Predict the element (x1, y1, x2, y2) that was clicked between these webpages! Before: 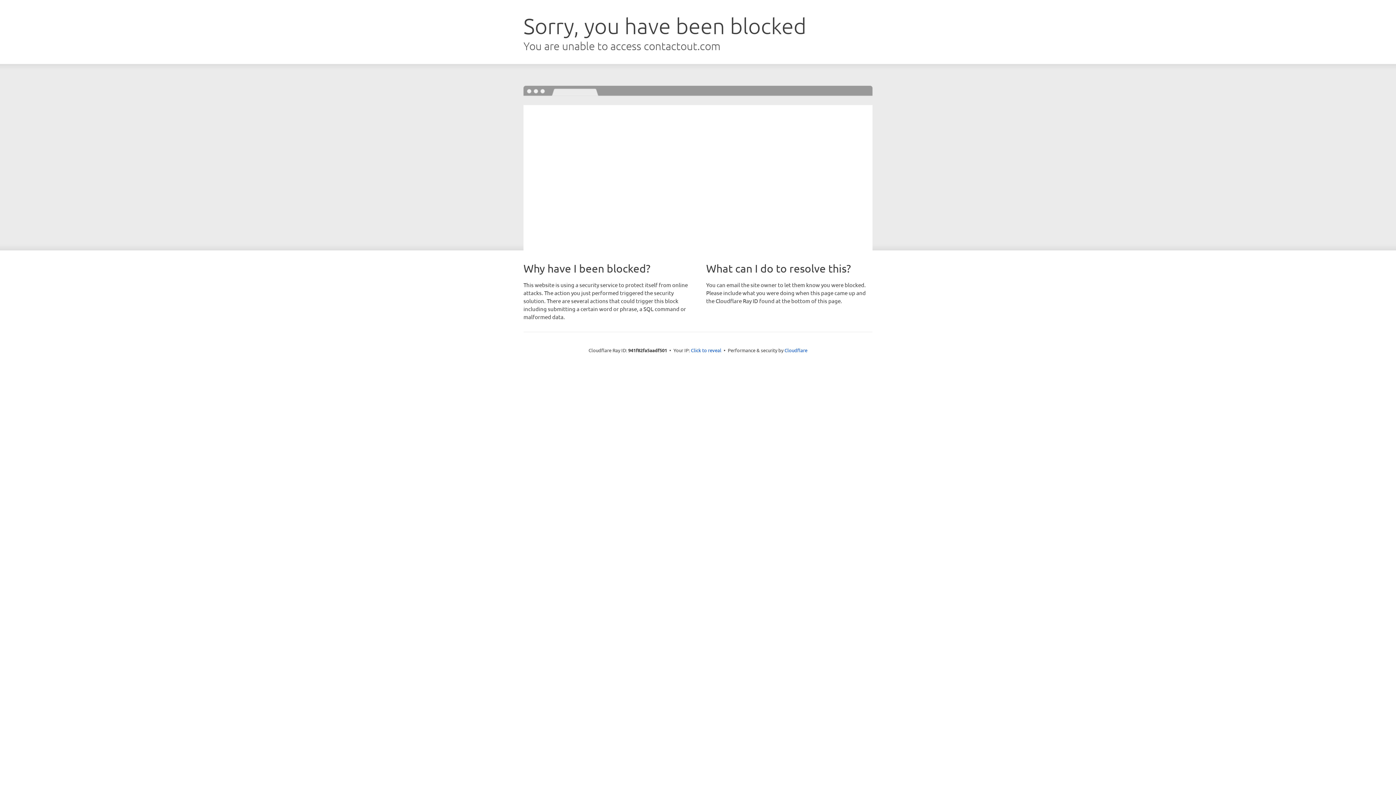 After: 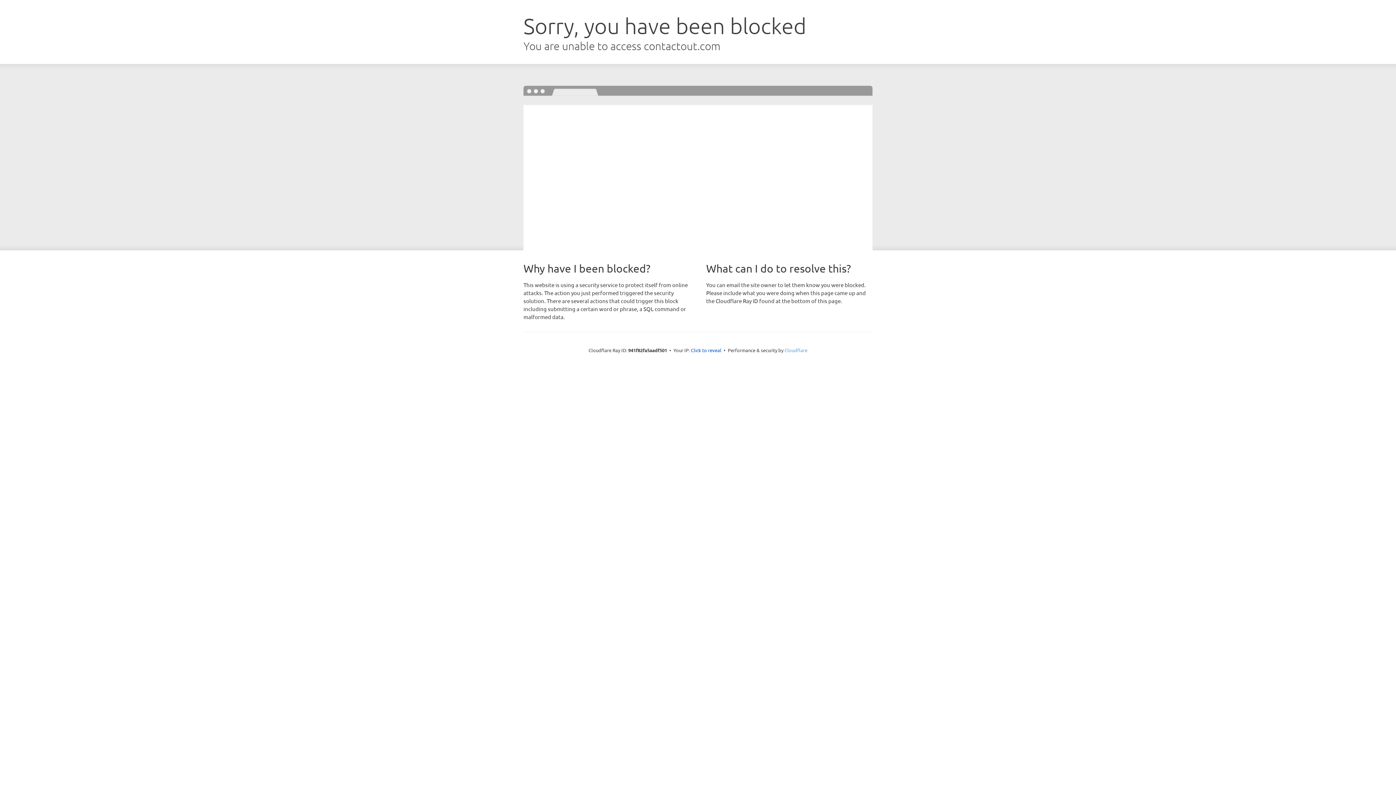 Action: bbox: (784, 347, 807, 353) label: Cloudflare